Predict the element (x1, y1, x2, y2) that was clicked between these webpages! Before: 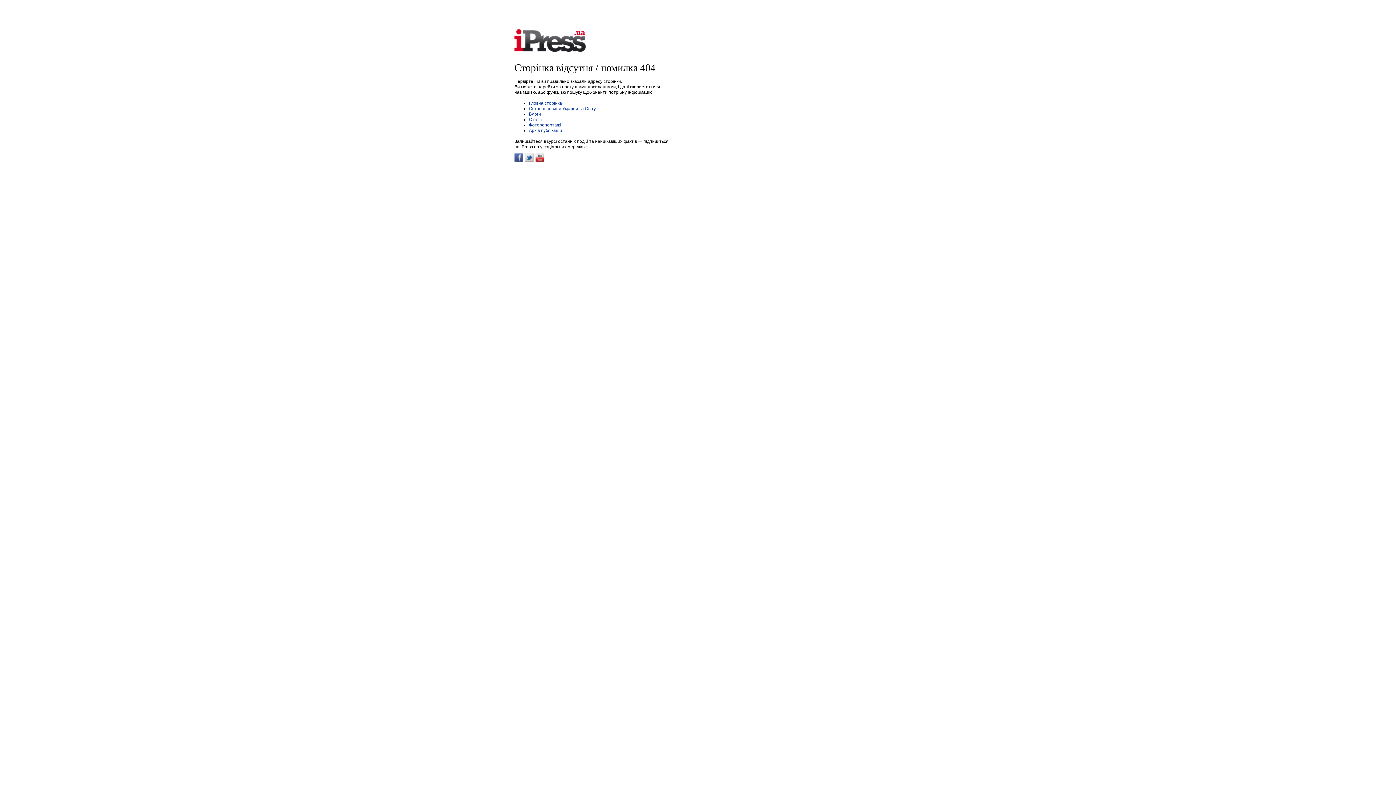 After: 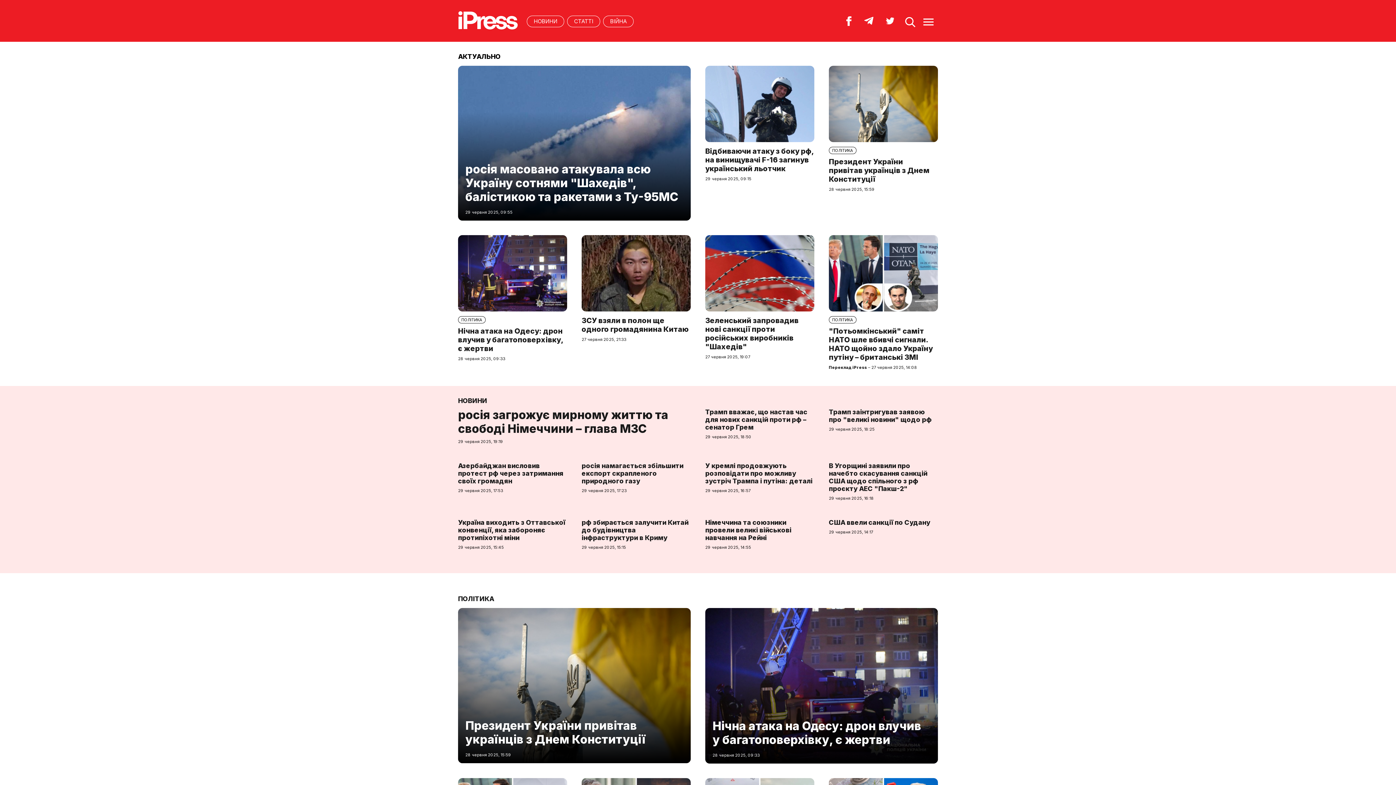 Action: bbox: (529, 100, 562, 105) label: Гловна сторінка